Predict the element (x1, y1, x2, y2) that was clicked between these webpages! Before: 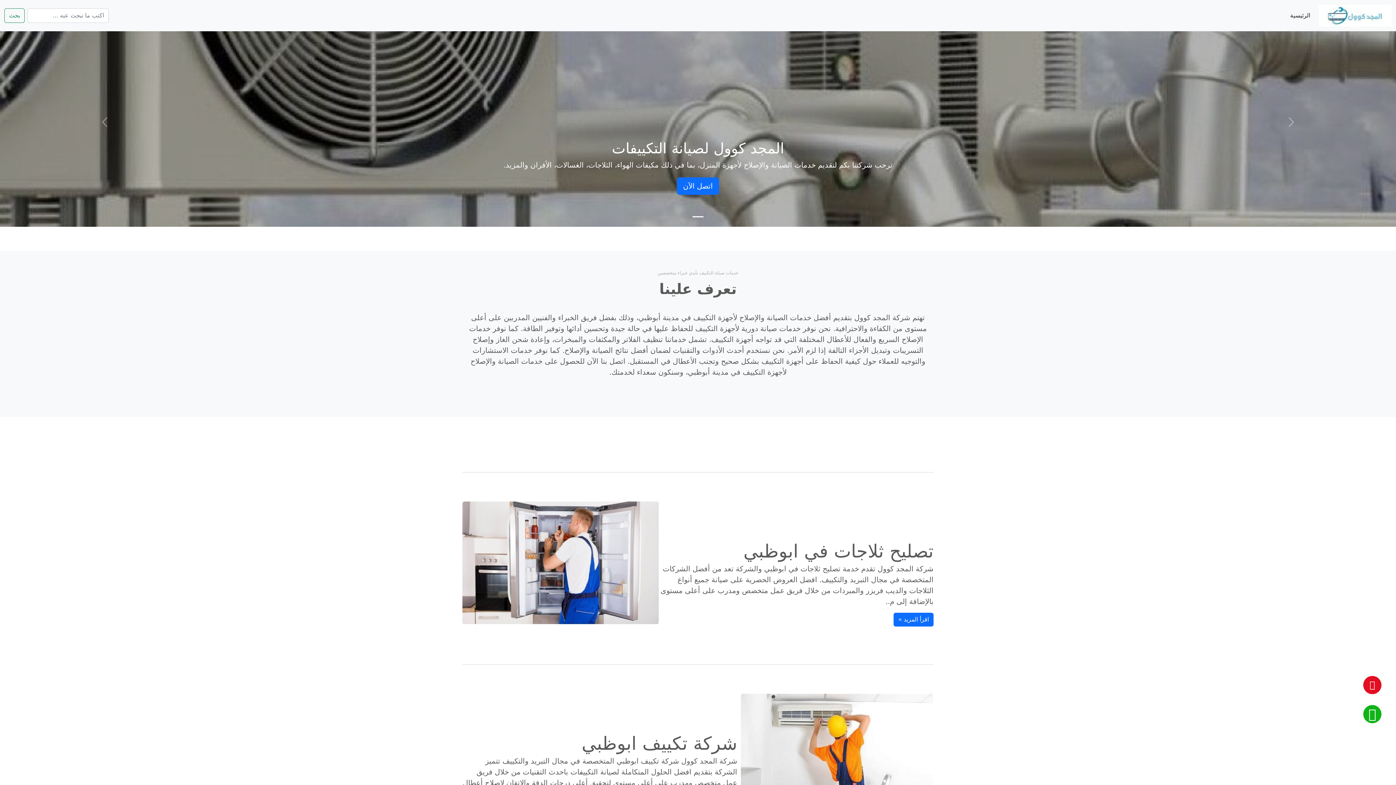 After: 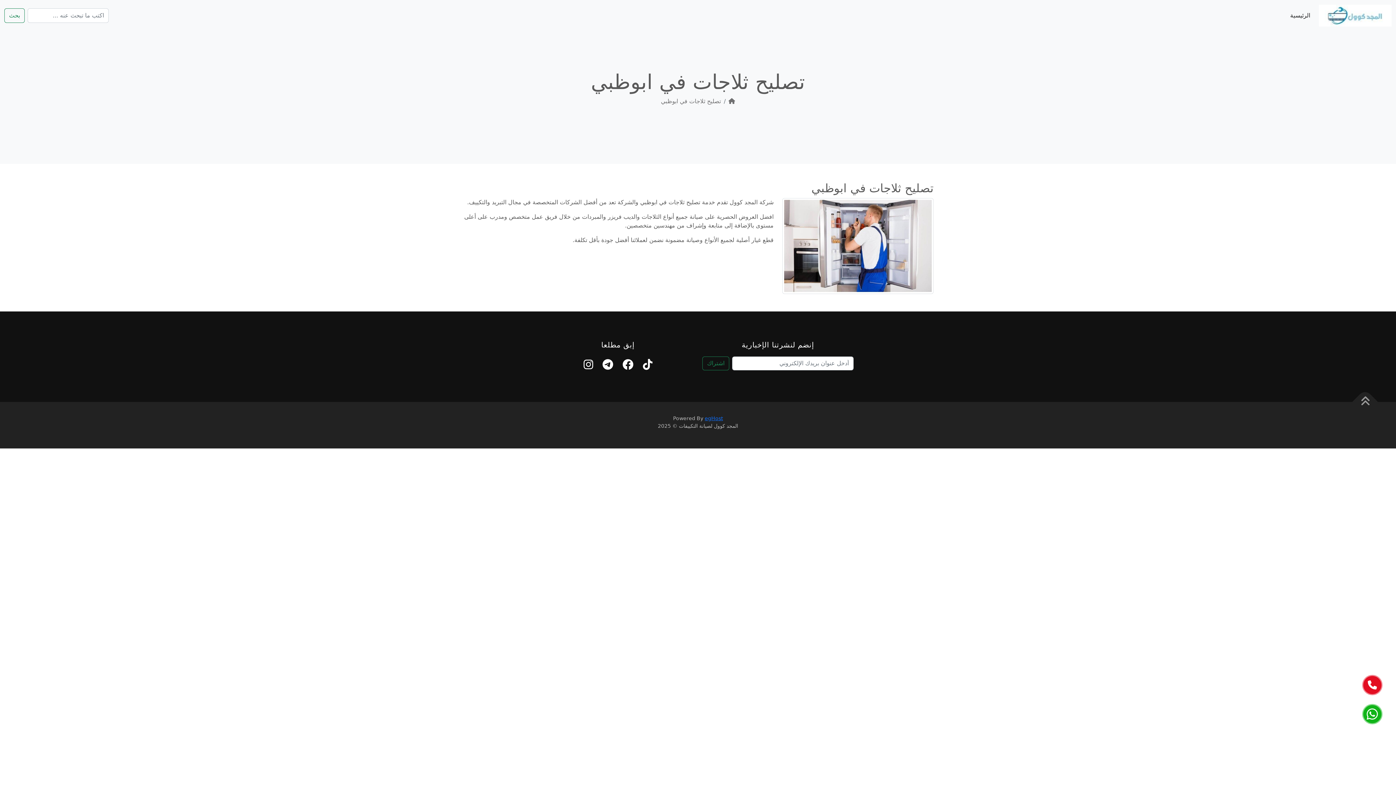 Action: label: اقرأ المزيد » bbox: (893, 613, 933, 626)